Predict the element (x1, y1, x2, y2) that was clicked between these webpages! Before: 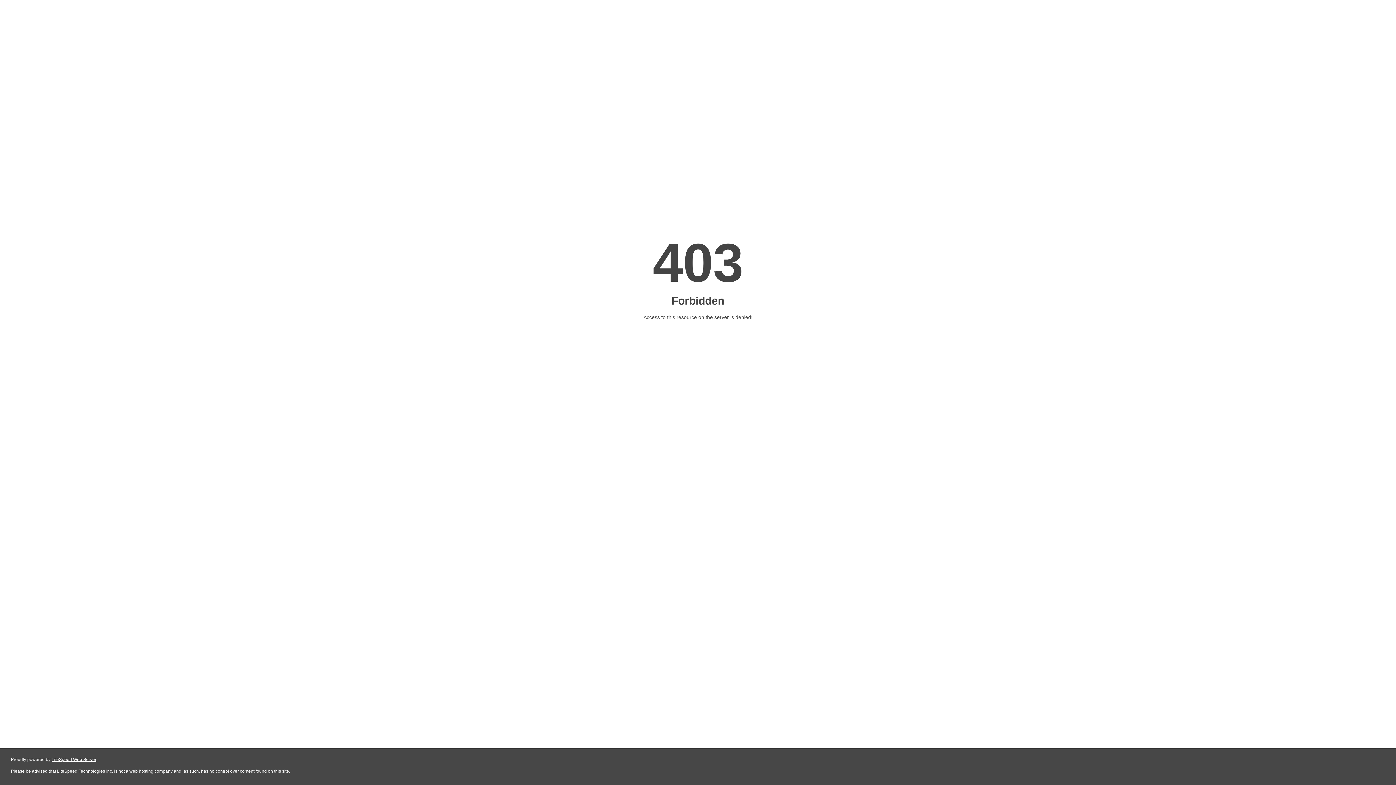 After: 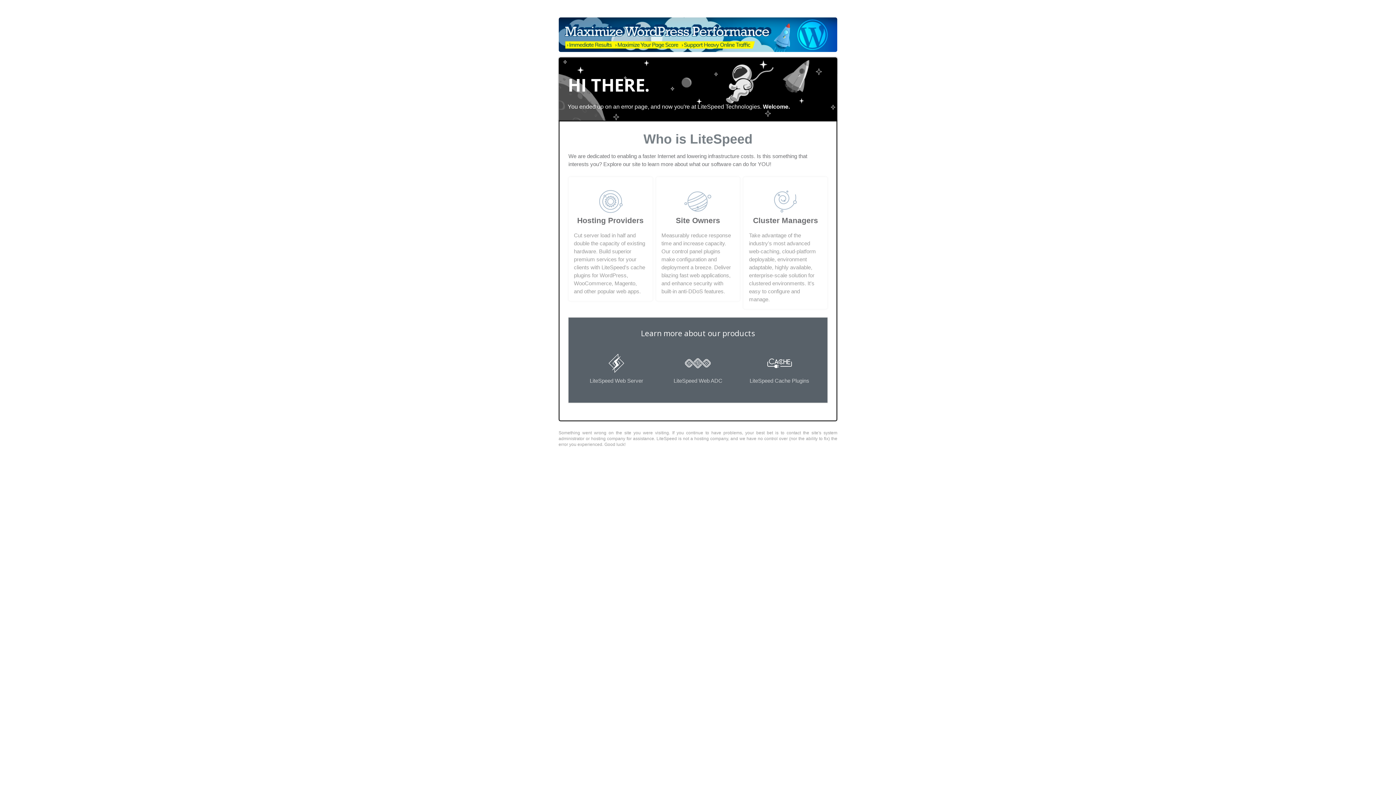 Action: bbox: (51, 757, 96, 762) label: LiteSpeed Web Server